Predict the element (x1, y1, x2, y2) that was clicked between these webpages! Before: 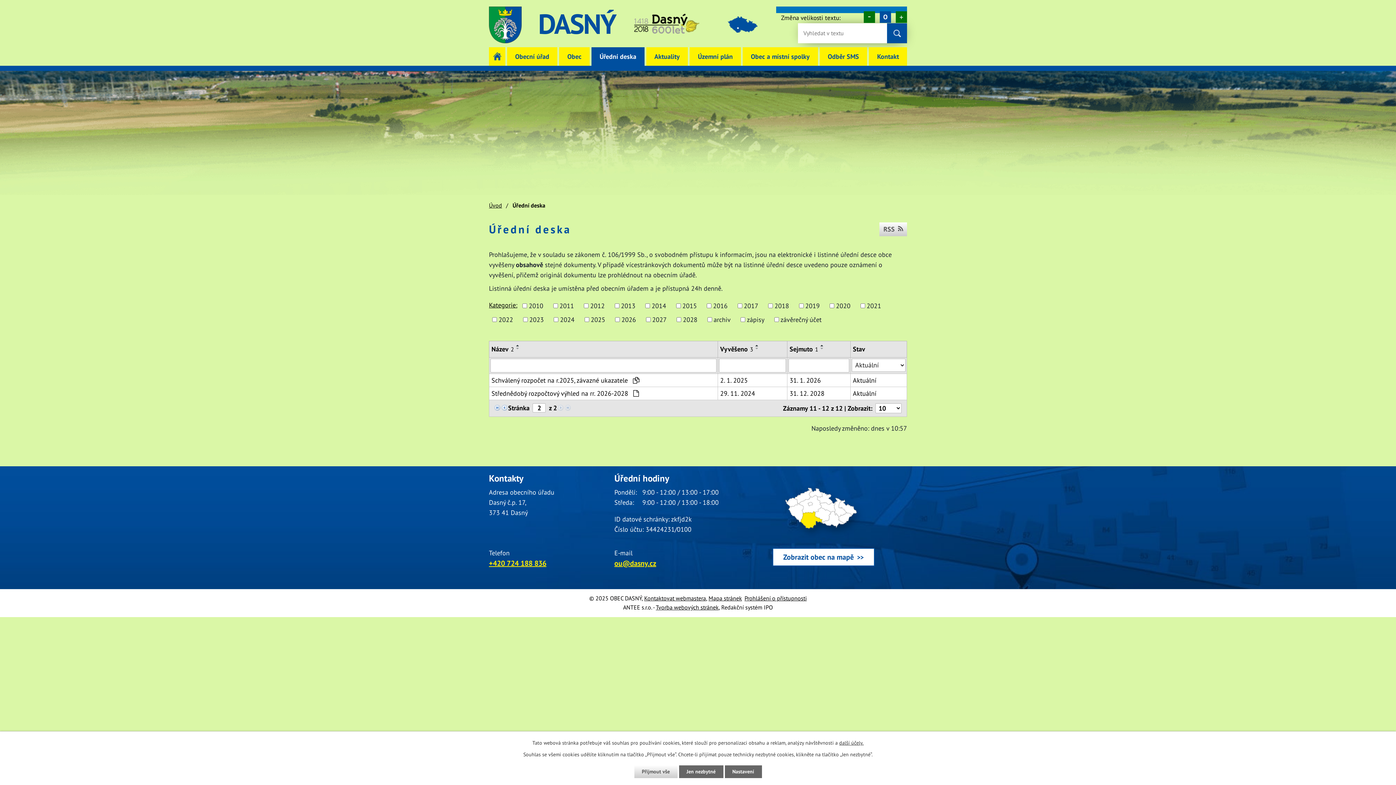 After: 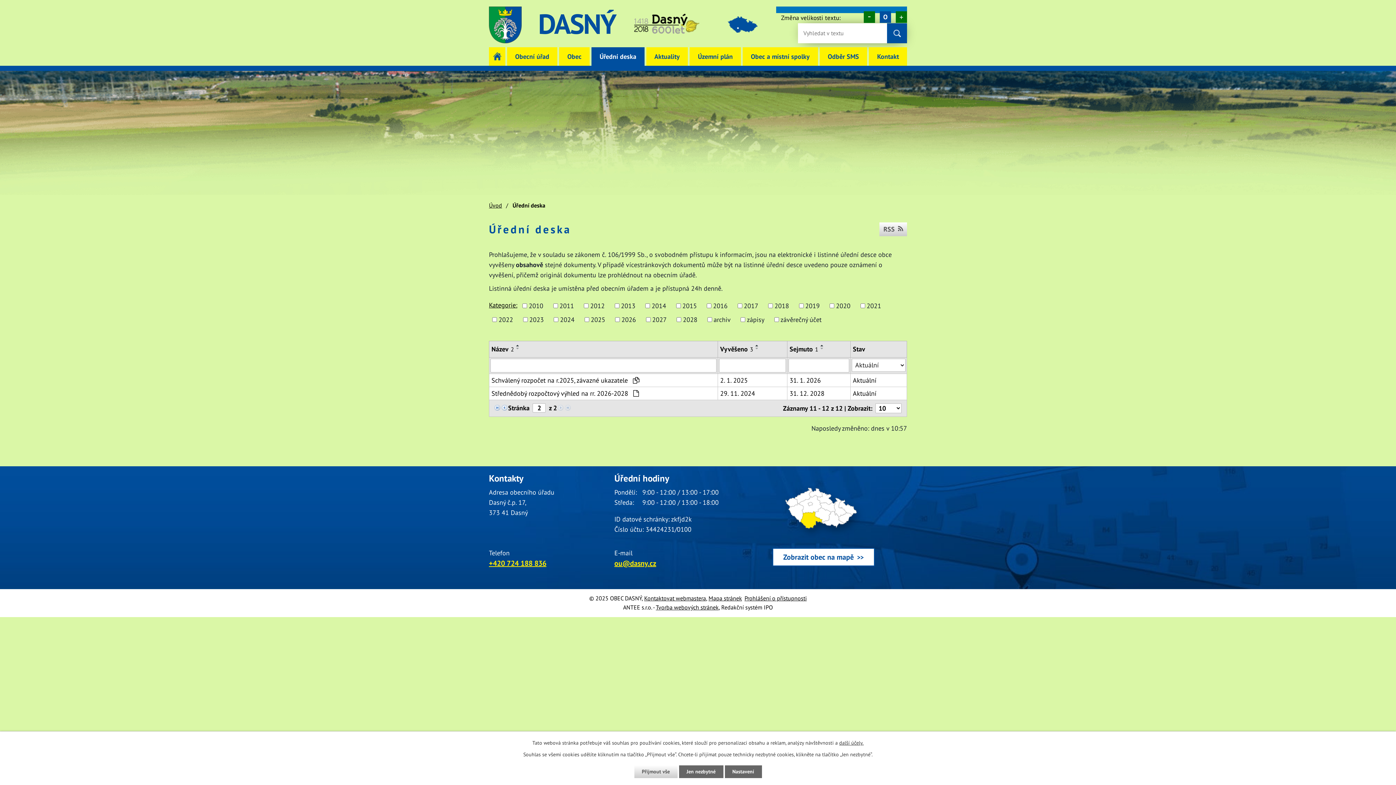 Action: bbox: (514, 344, 522, 347)